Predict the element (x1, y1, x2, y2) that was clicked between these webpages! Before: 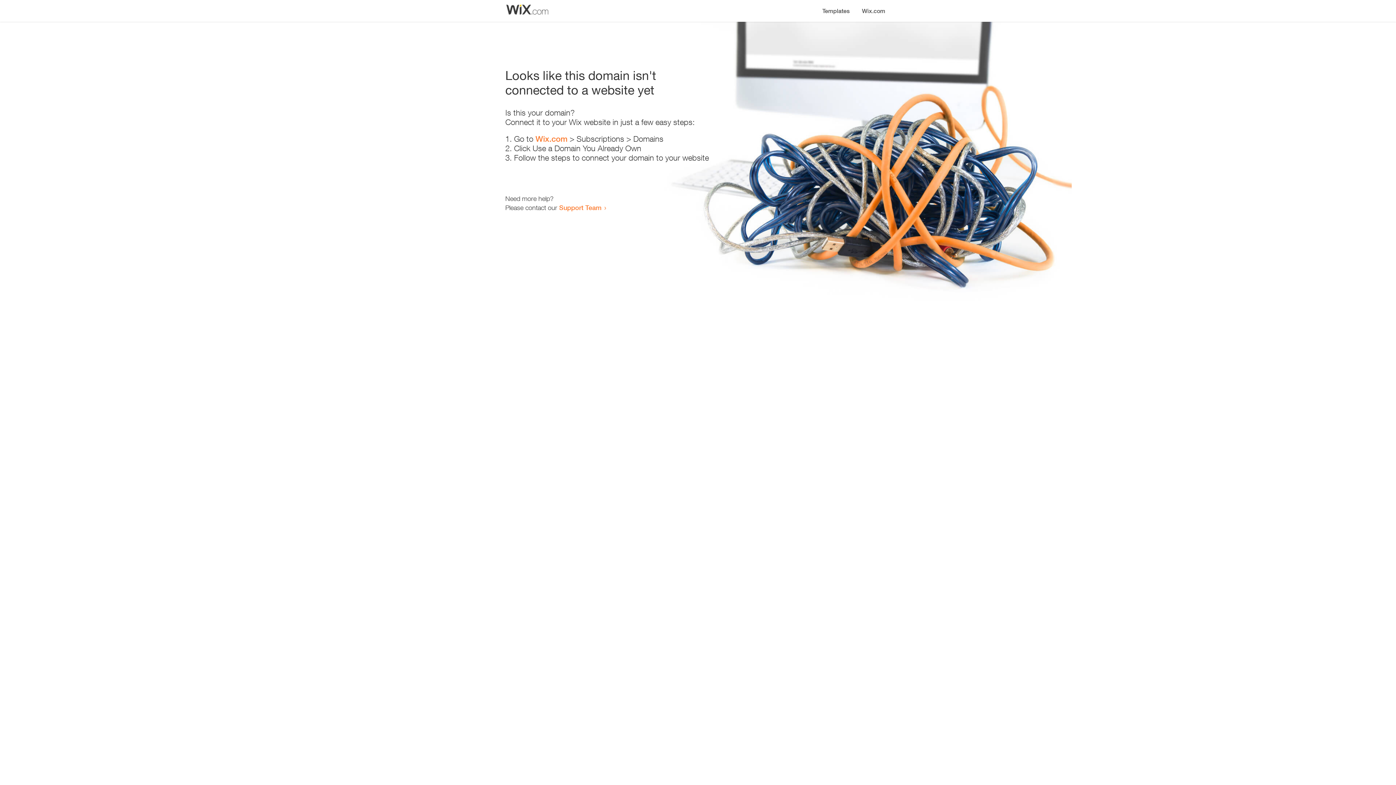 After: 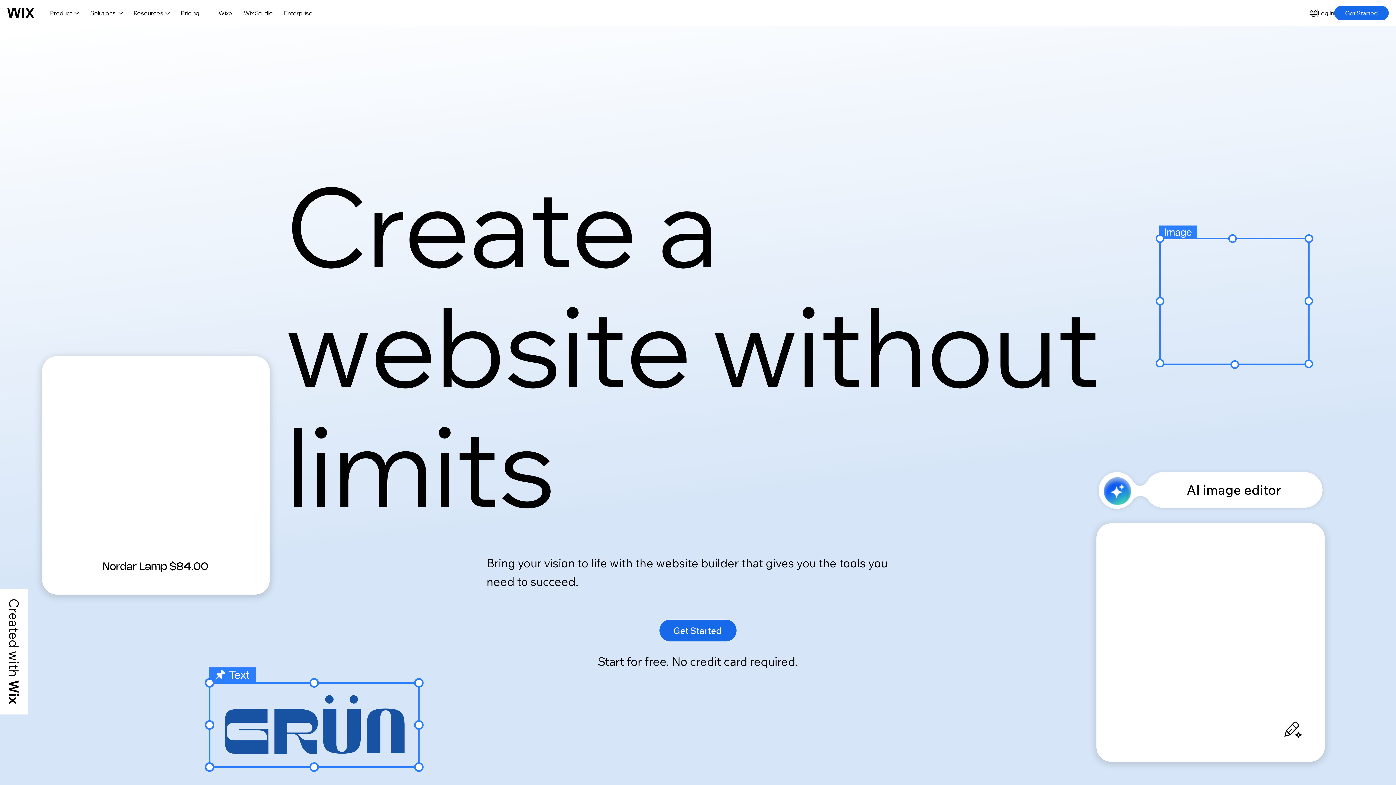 Action: label: Wix.com bbox: (535, 134, 567, 143)